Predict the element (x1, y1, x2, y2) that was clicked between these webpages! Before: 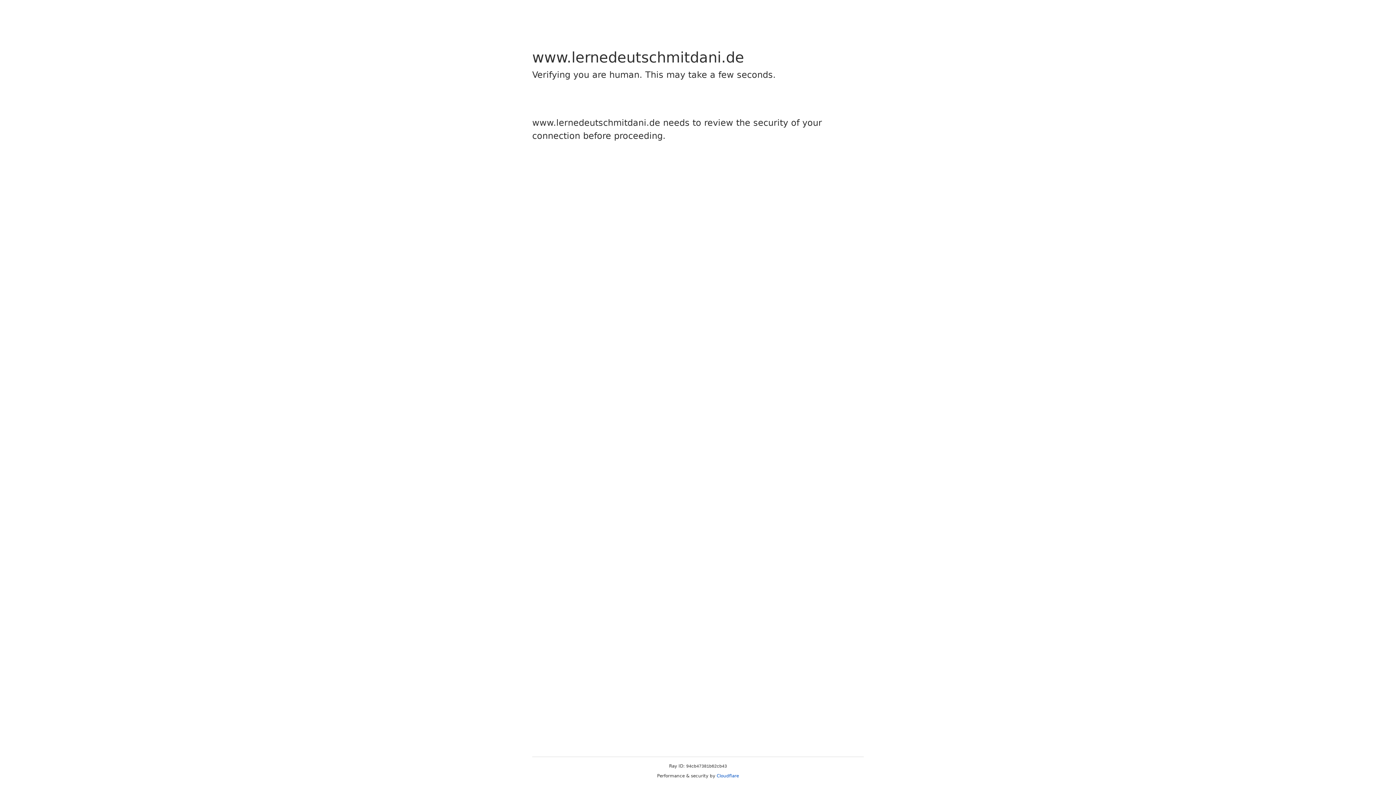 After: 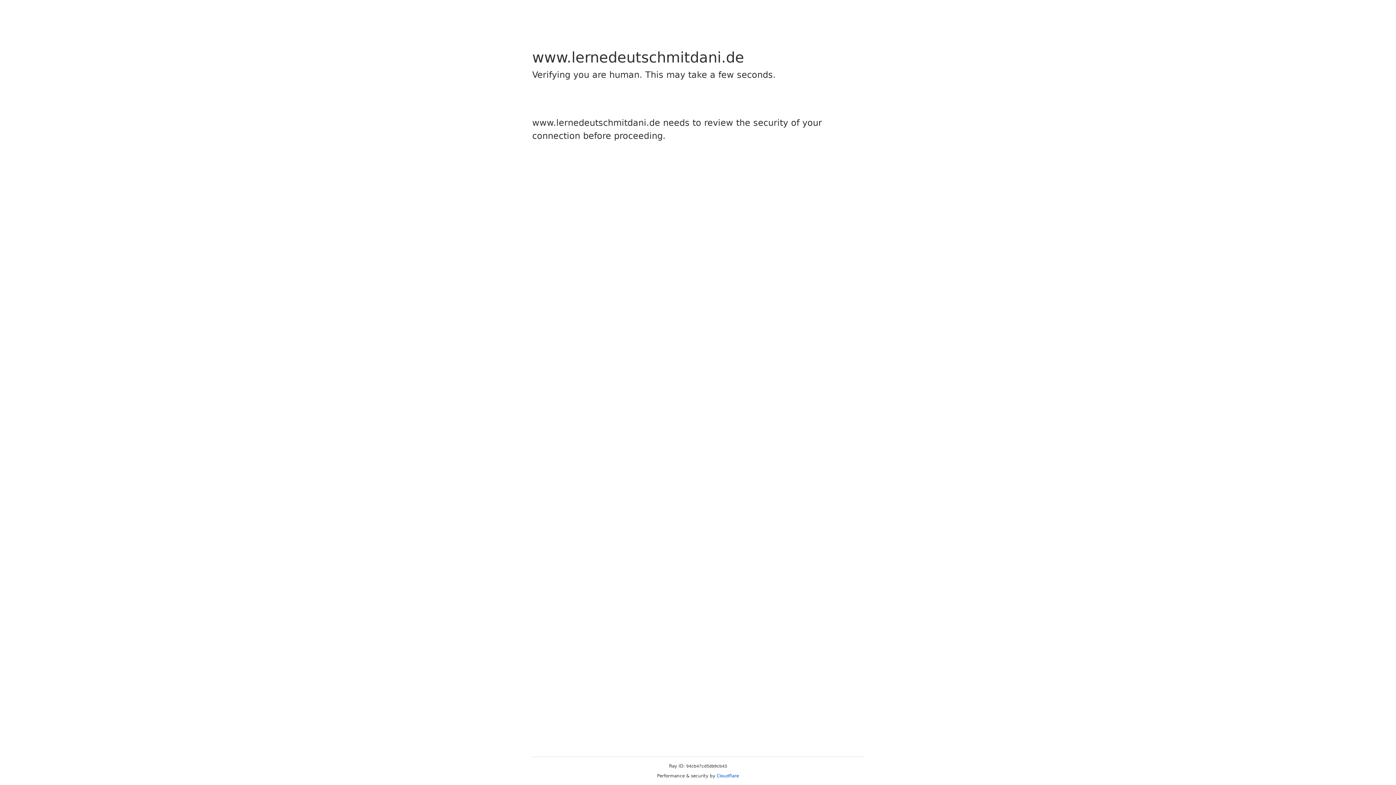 Action: bbox: (716, 773, 739, 778) label: Cloudflare